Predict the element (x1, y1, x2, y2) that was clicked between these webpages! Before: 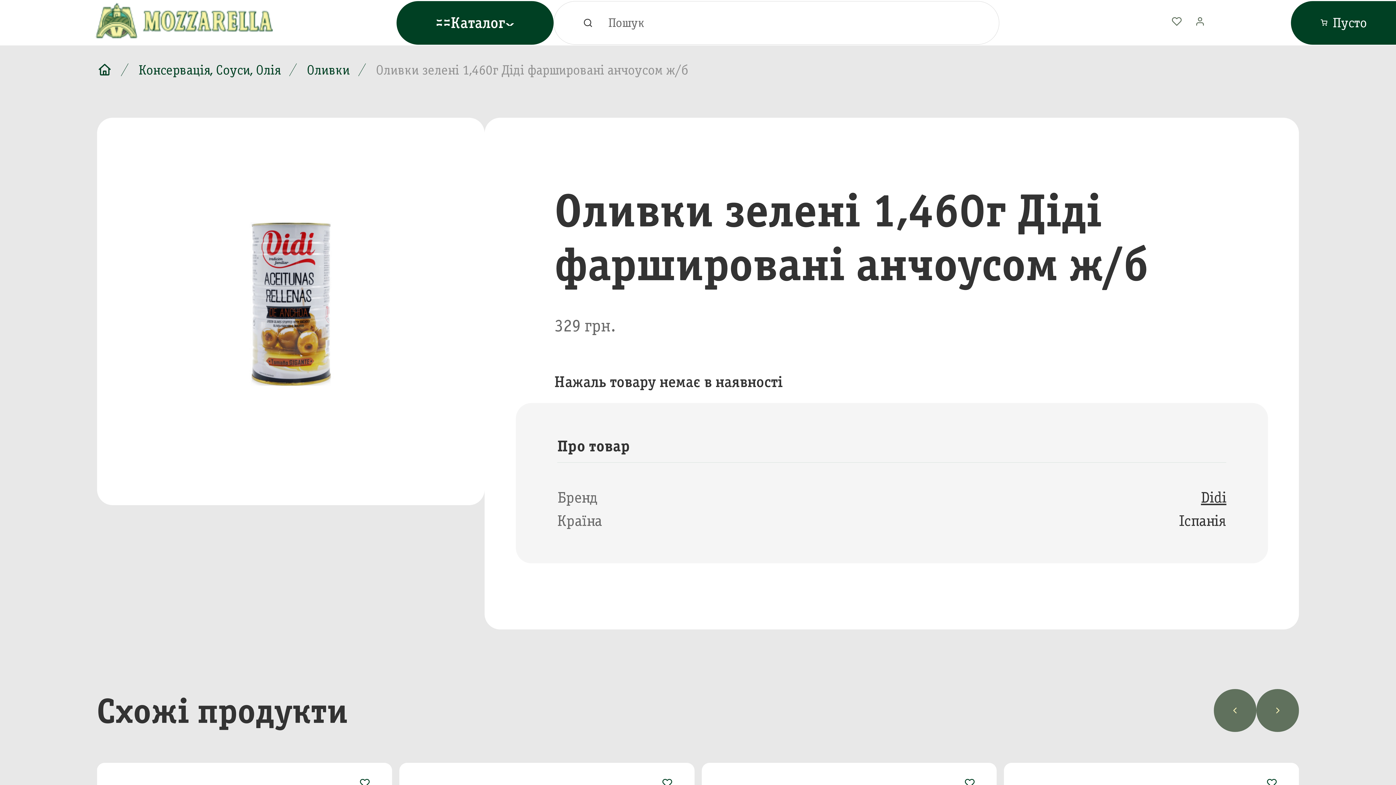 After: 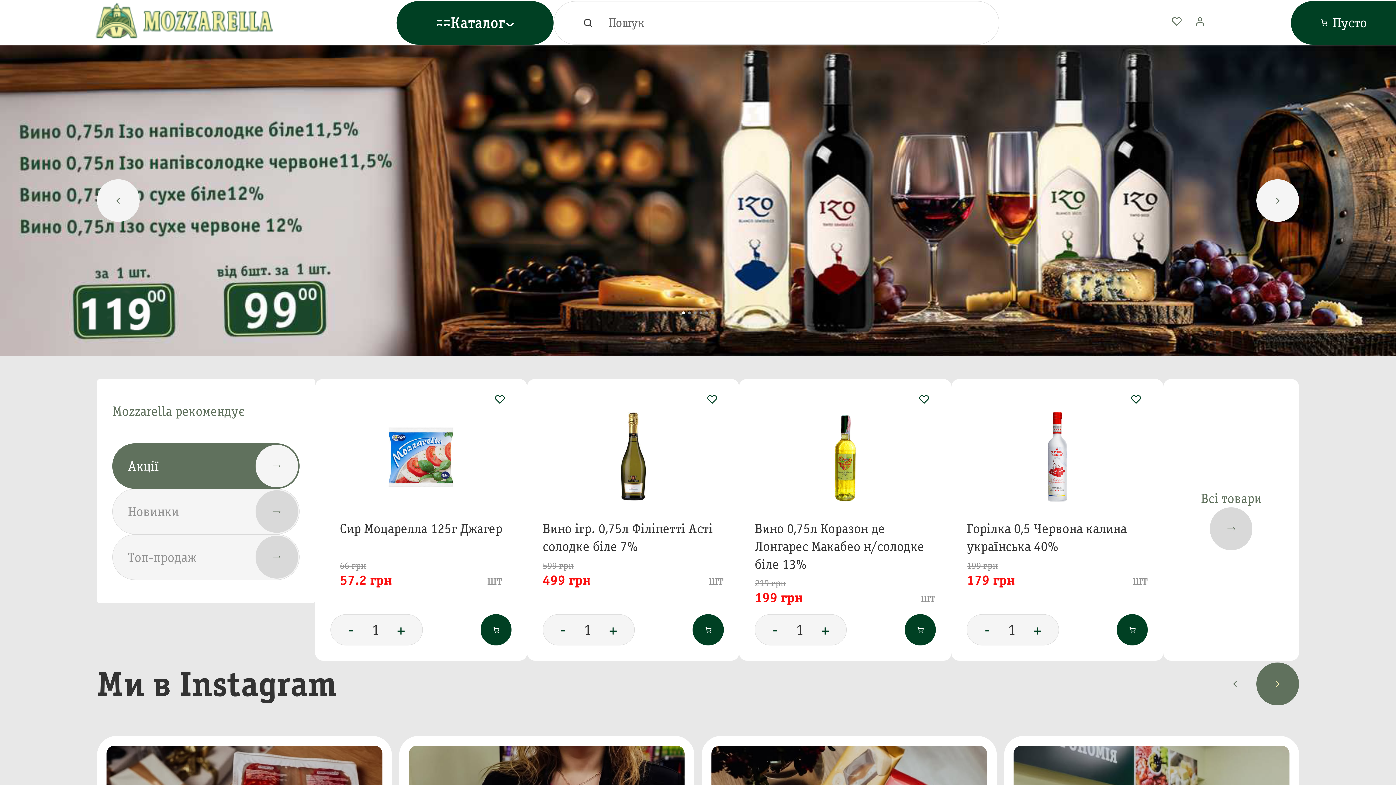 Action: bbox: (96, 62, 112, 77)